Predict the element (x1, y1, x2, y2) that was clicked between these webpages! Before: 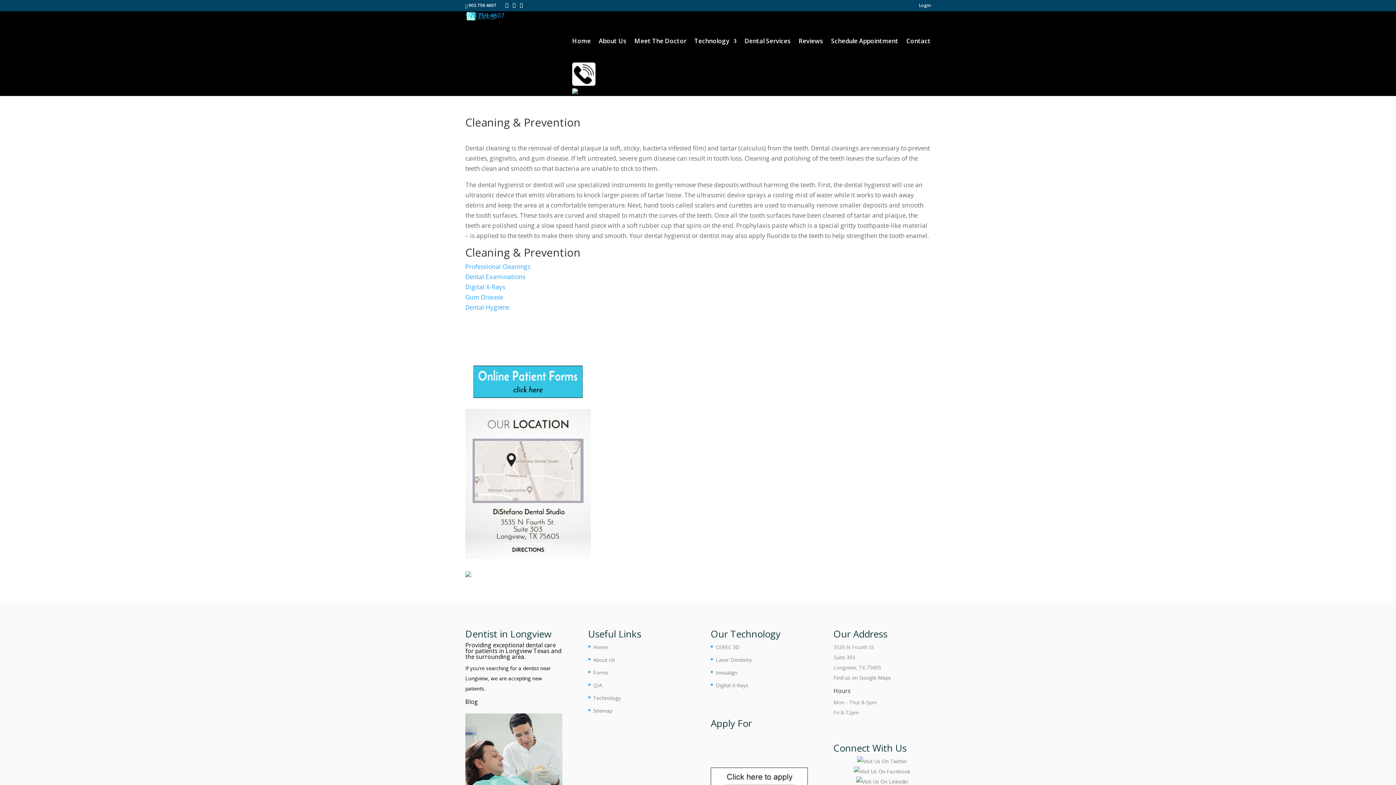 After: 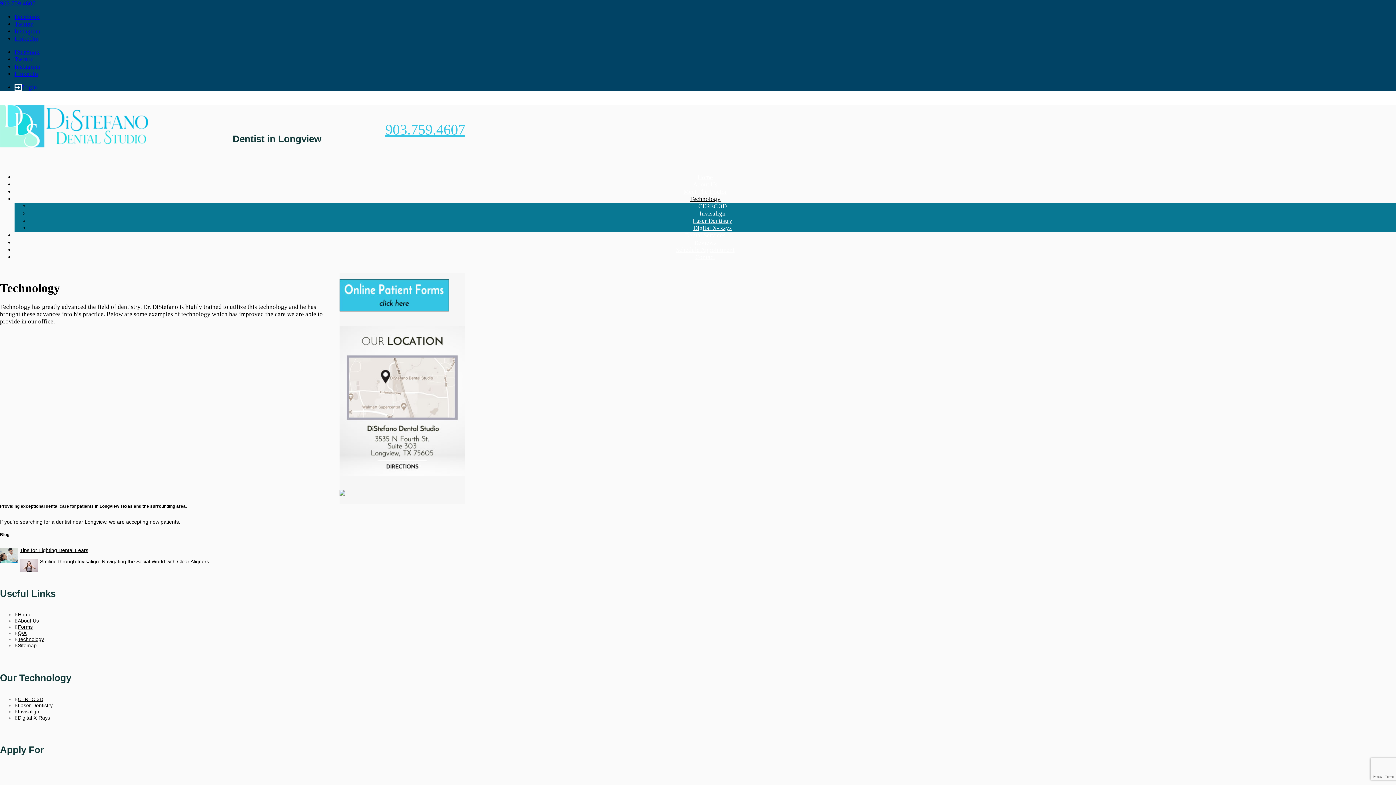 Action: bbox: (694, 38, 736, 62) label: Technology